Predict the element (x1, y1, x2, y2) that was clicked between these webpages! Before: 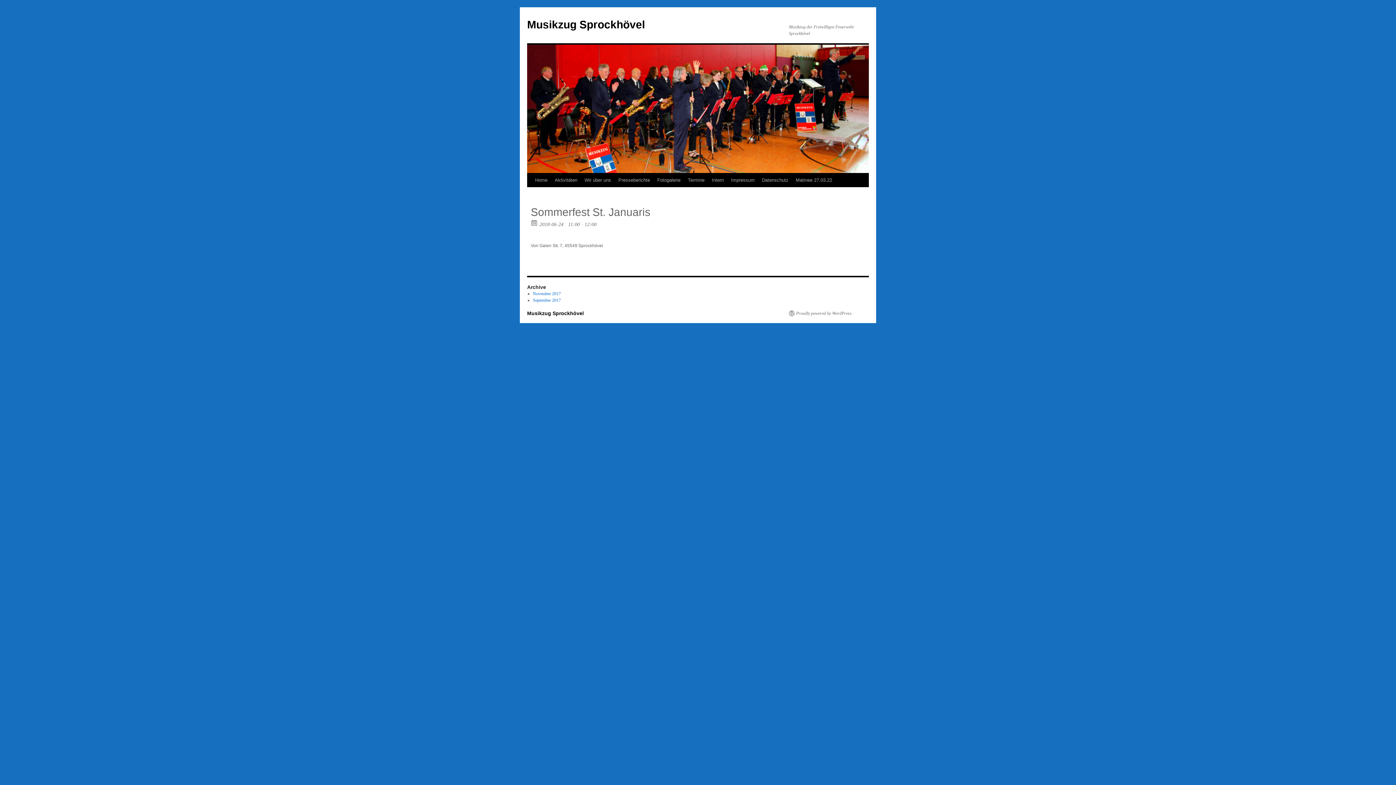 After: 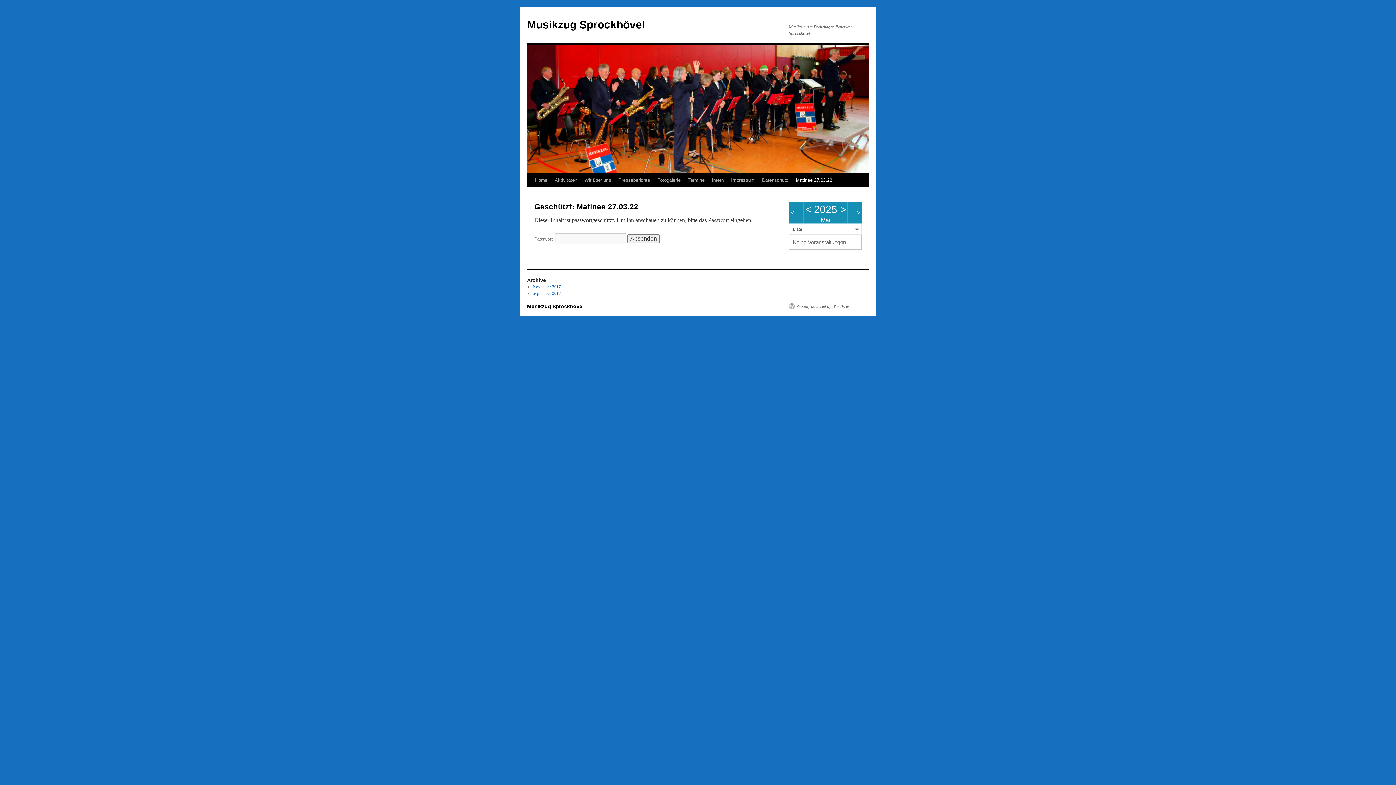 Action: label: Matinee 27.03.22 bbox: (792, 173, 836, 187)